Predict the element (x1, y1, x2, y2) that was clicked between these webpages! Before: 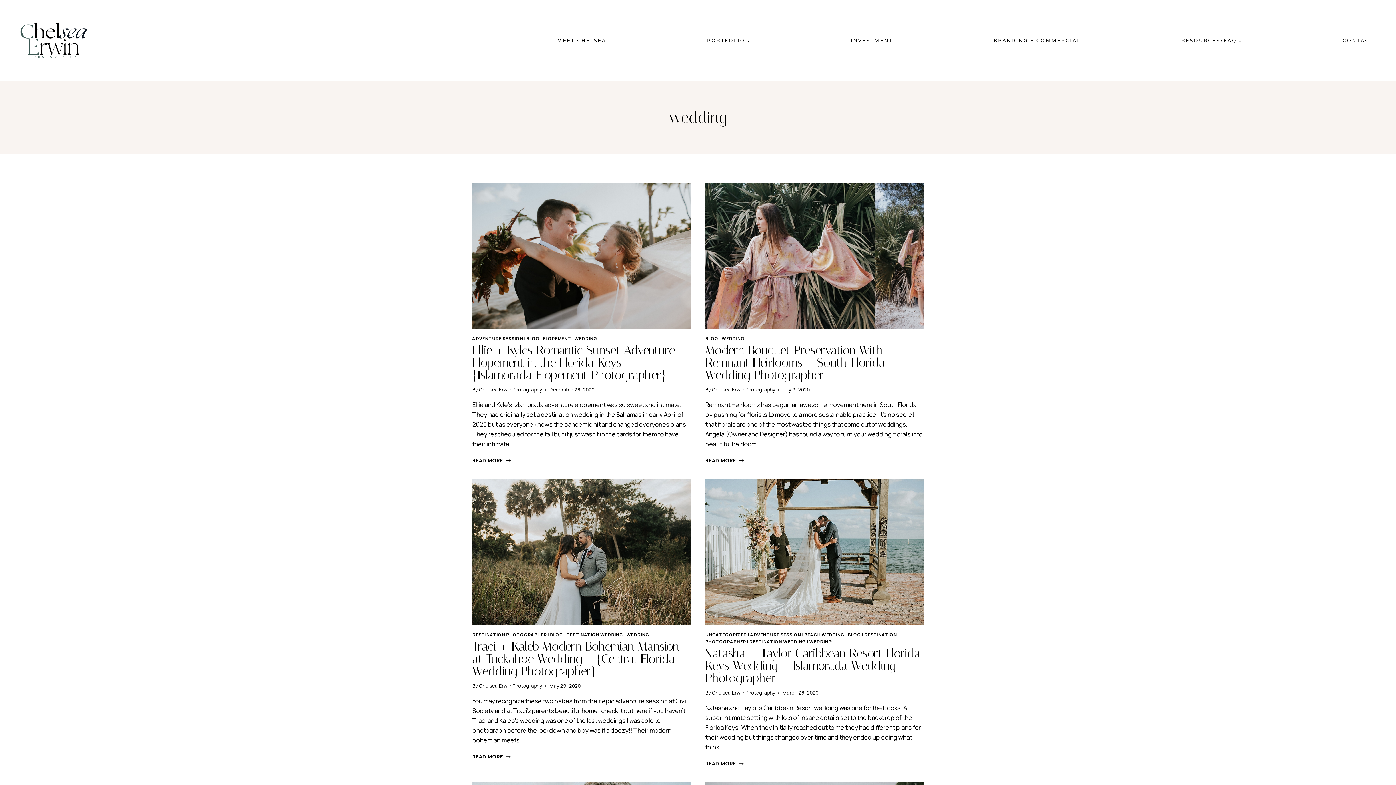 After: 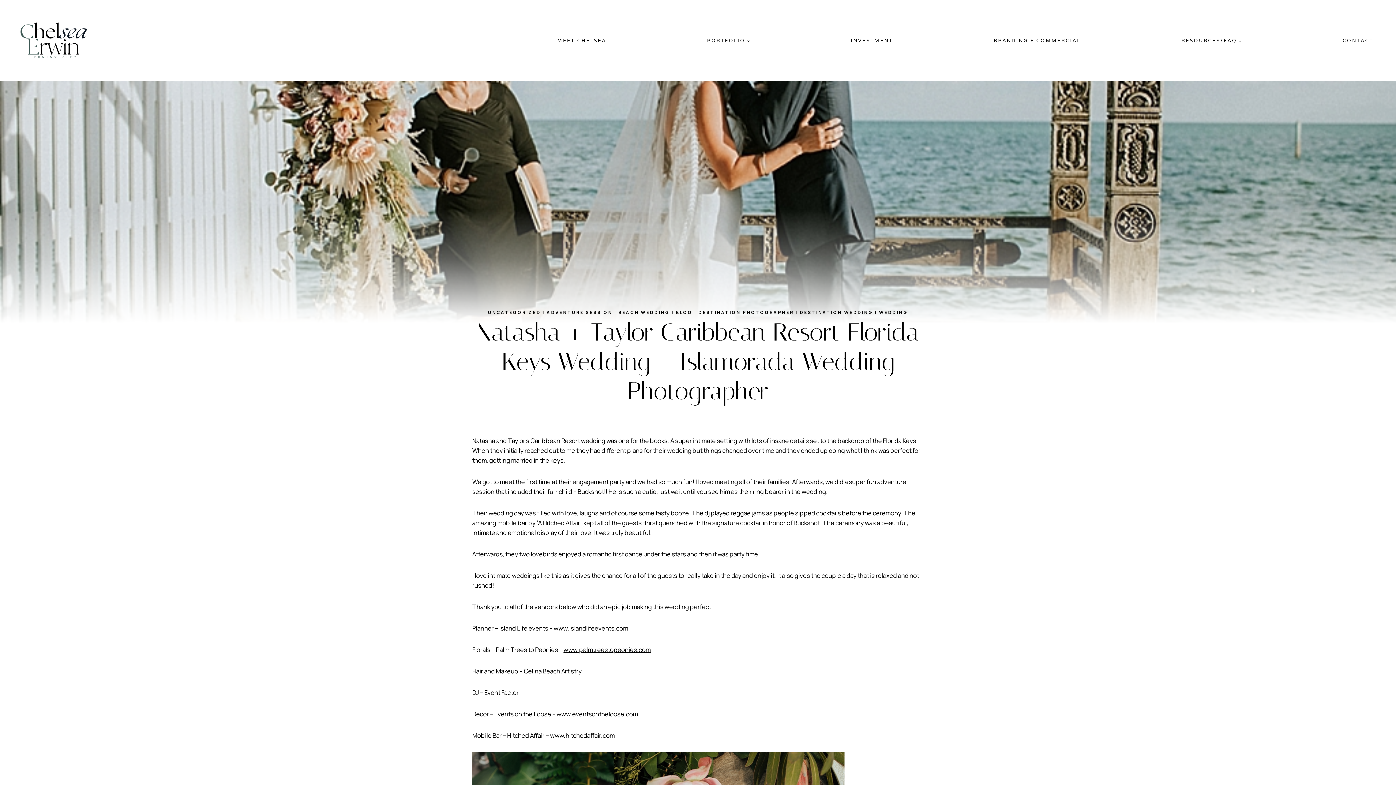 Action: label: Natasha + Taylor Caribbean Resort Florida Keys Wedding – Islamorada Wedding Photographer bbox: (705, 646, 920, 685)